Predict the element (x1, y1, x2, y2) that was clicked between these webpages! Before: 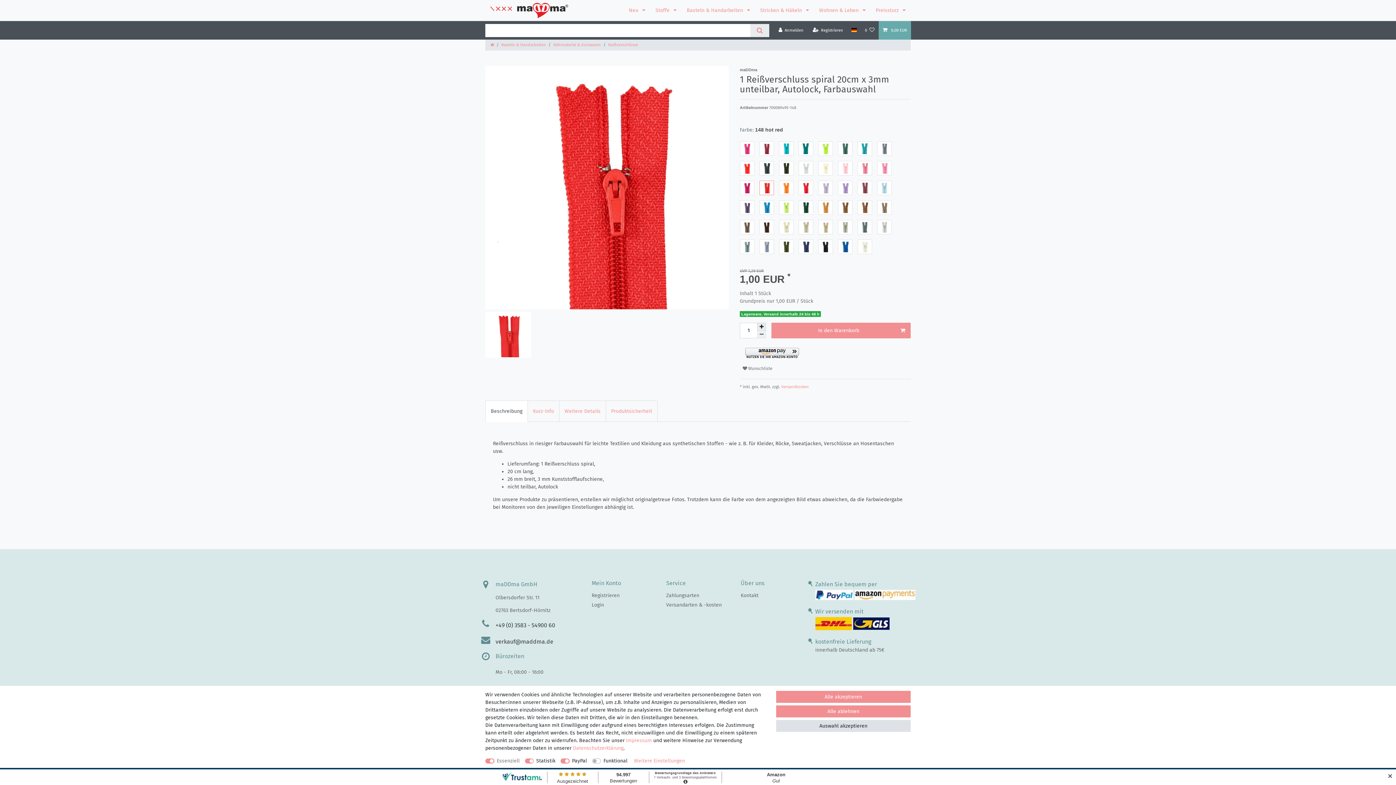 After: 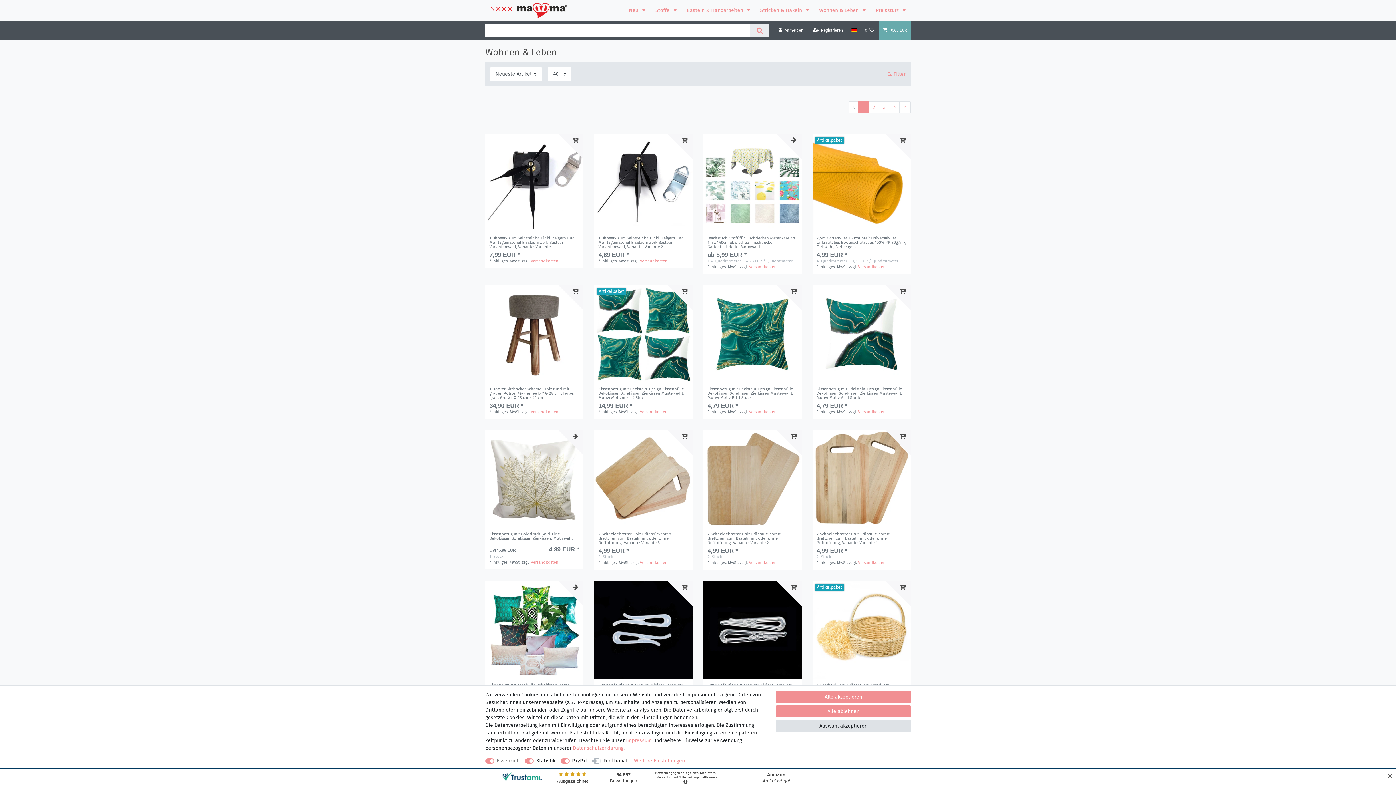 Action: bbox: (814, 0, 870, 20) label: Wohnen & Leben 